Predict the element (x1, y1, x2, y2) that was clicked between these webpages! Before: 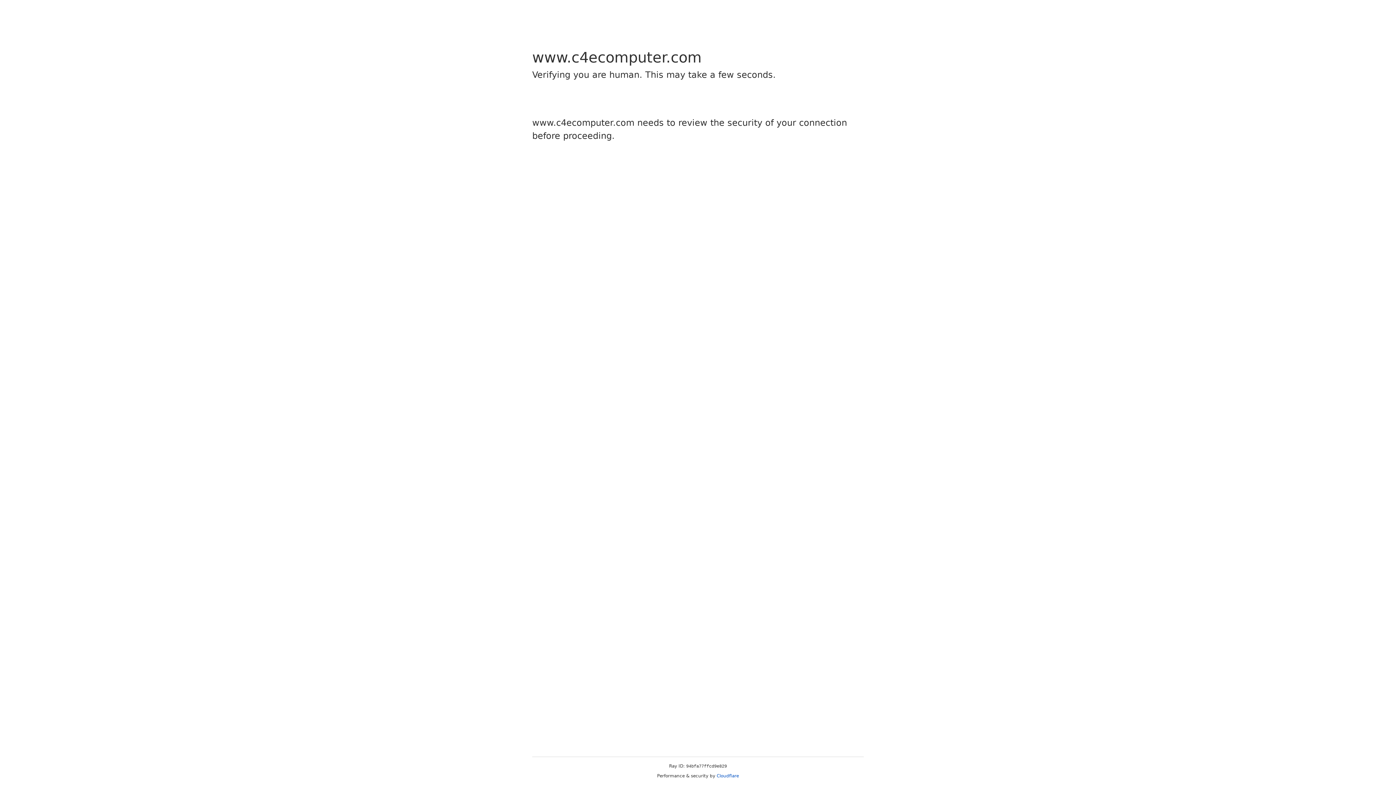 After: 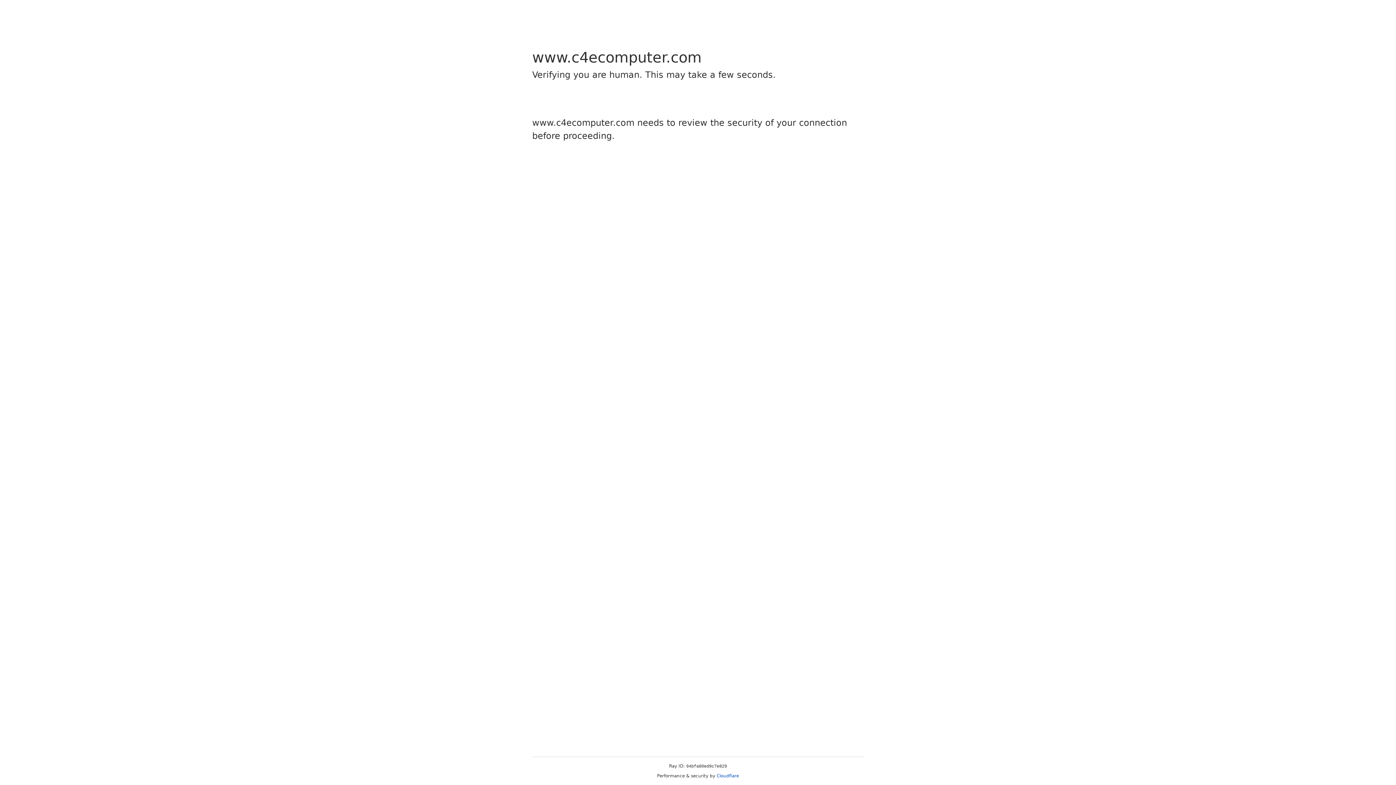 Action: bbox: (716, 773, 739, 778) label: Cloudflare